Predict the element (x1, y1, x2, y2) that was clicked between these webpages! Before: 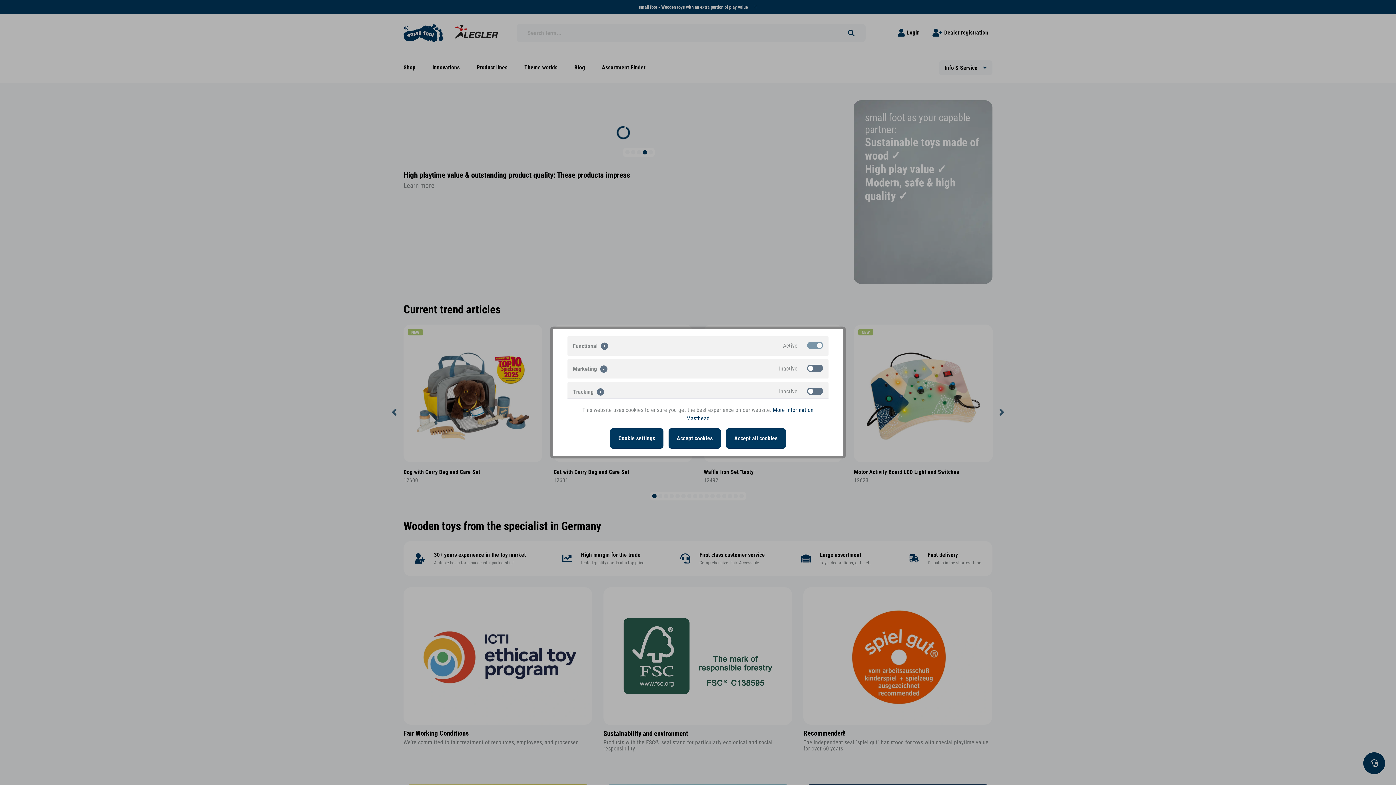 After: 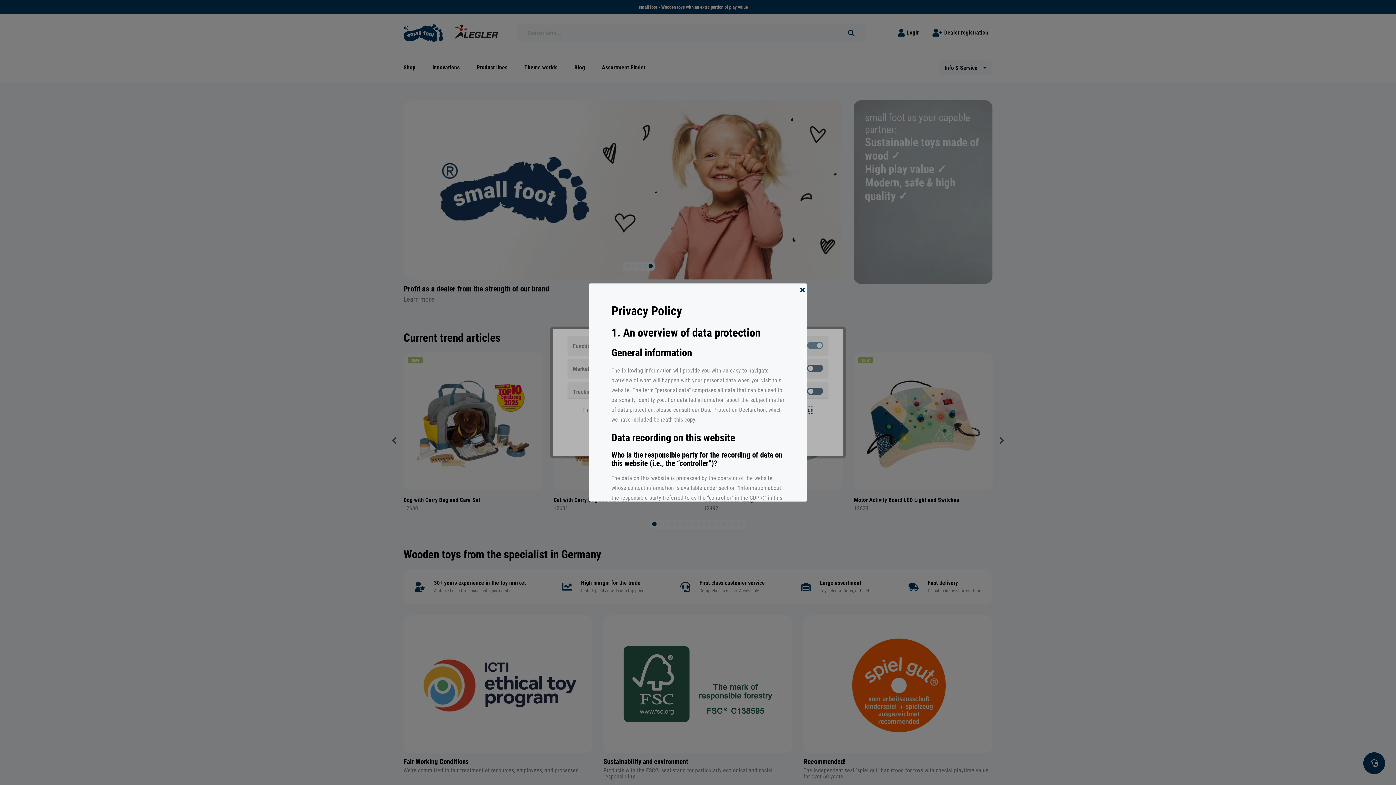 Action: bbox: (773, 407, 813, 413) label: More information